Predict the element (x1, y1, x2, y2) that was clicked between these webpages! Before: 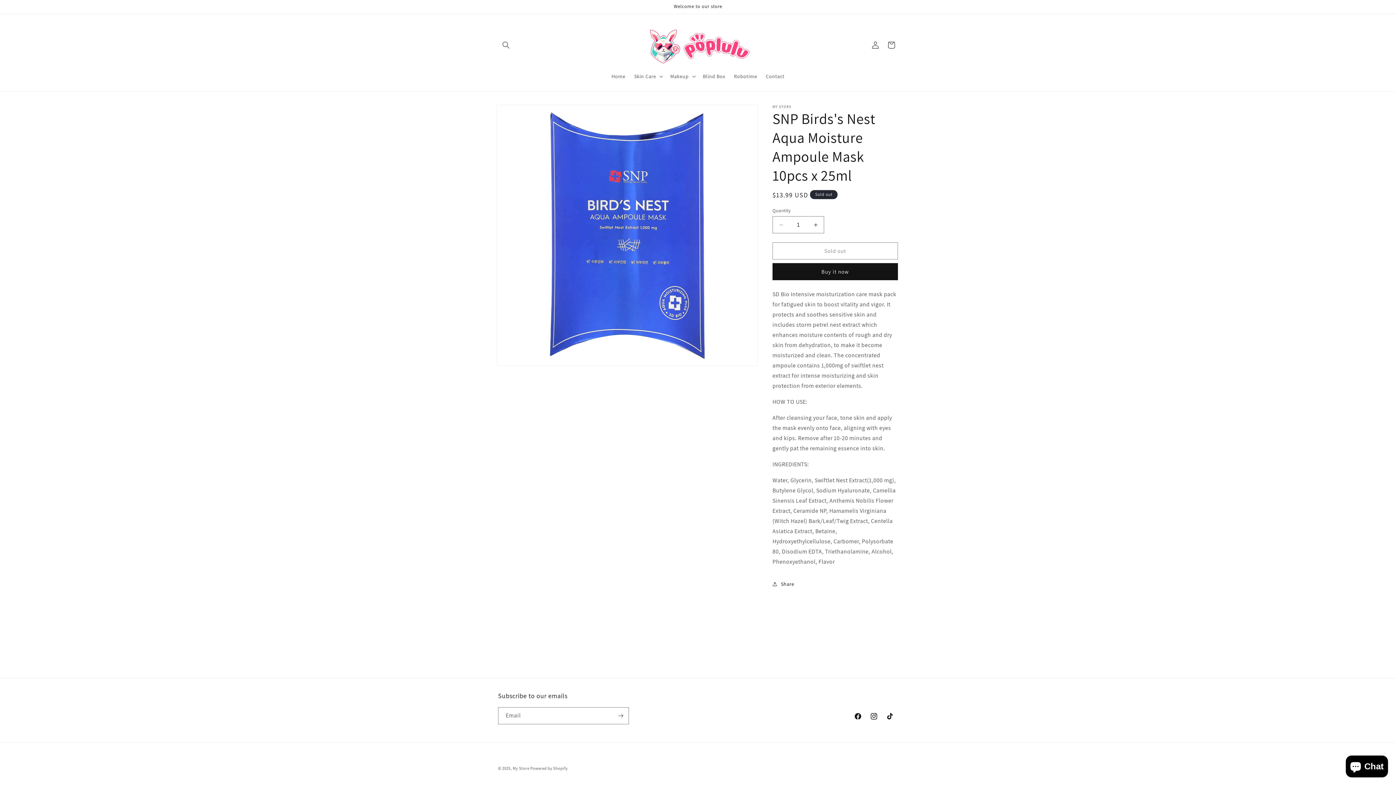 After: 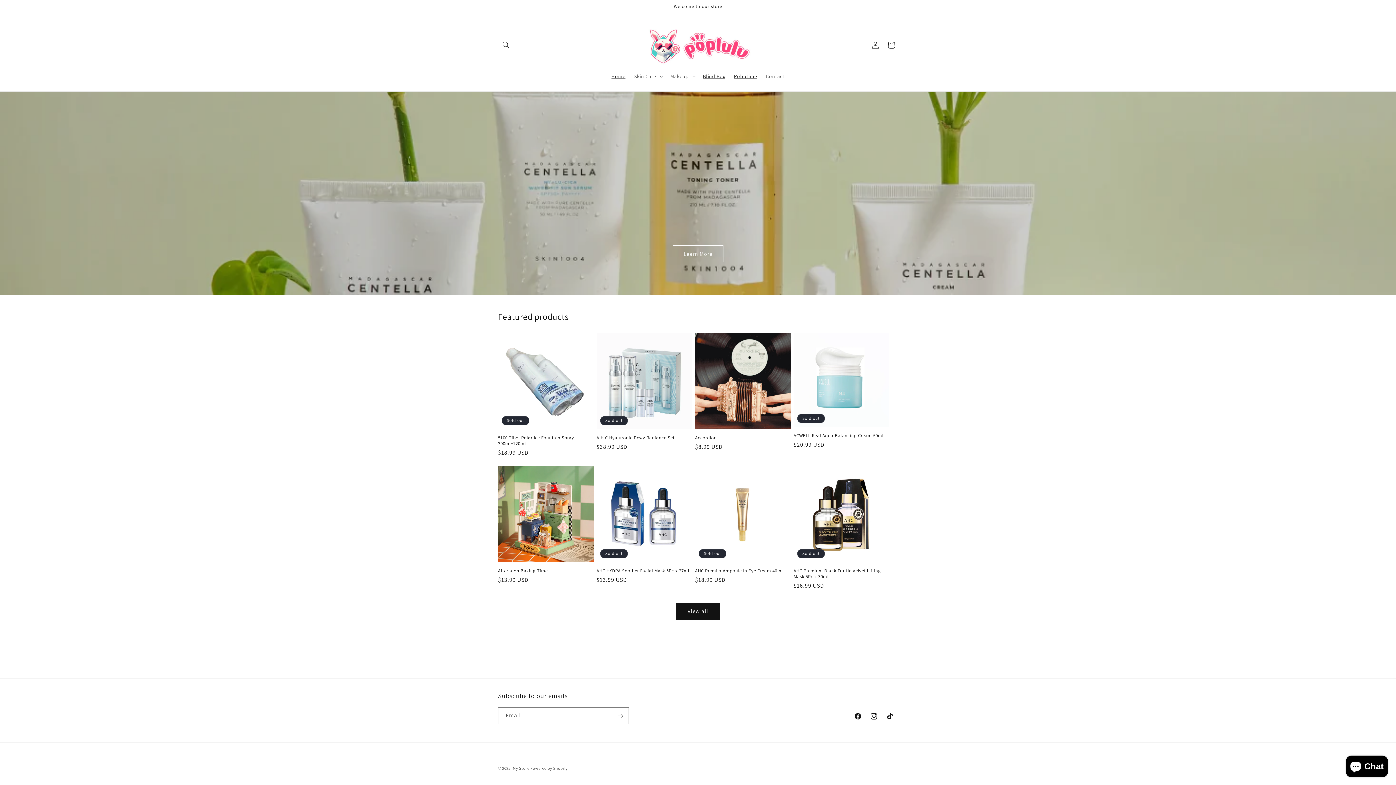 Action: bbox: (729, 68, 761, 84) label: Robotime